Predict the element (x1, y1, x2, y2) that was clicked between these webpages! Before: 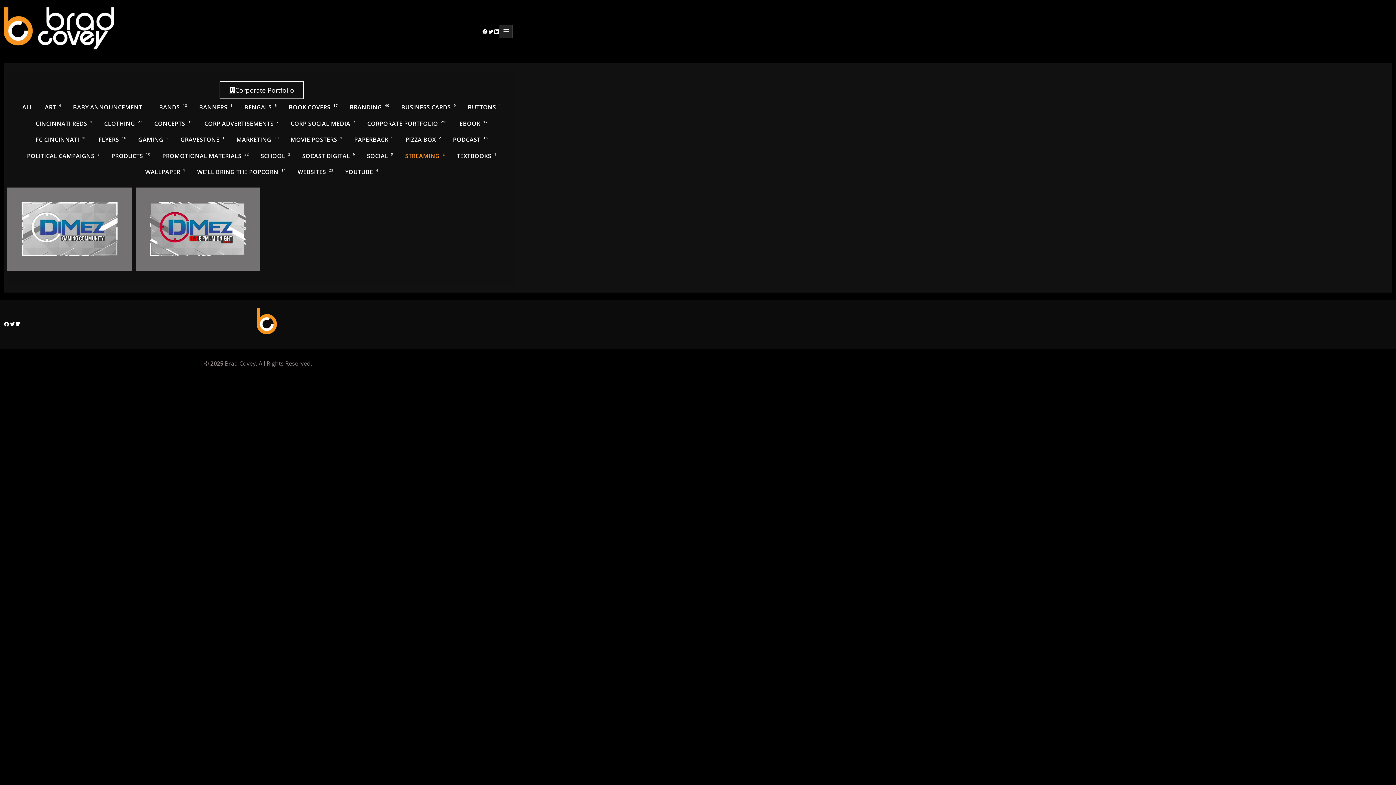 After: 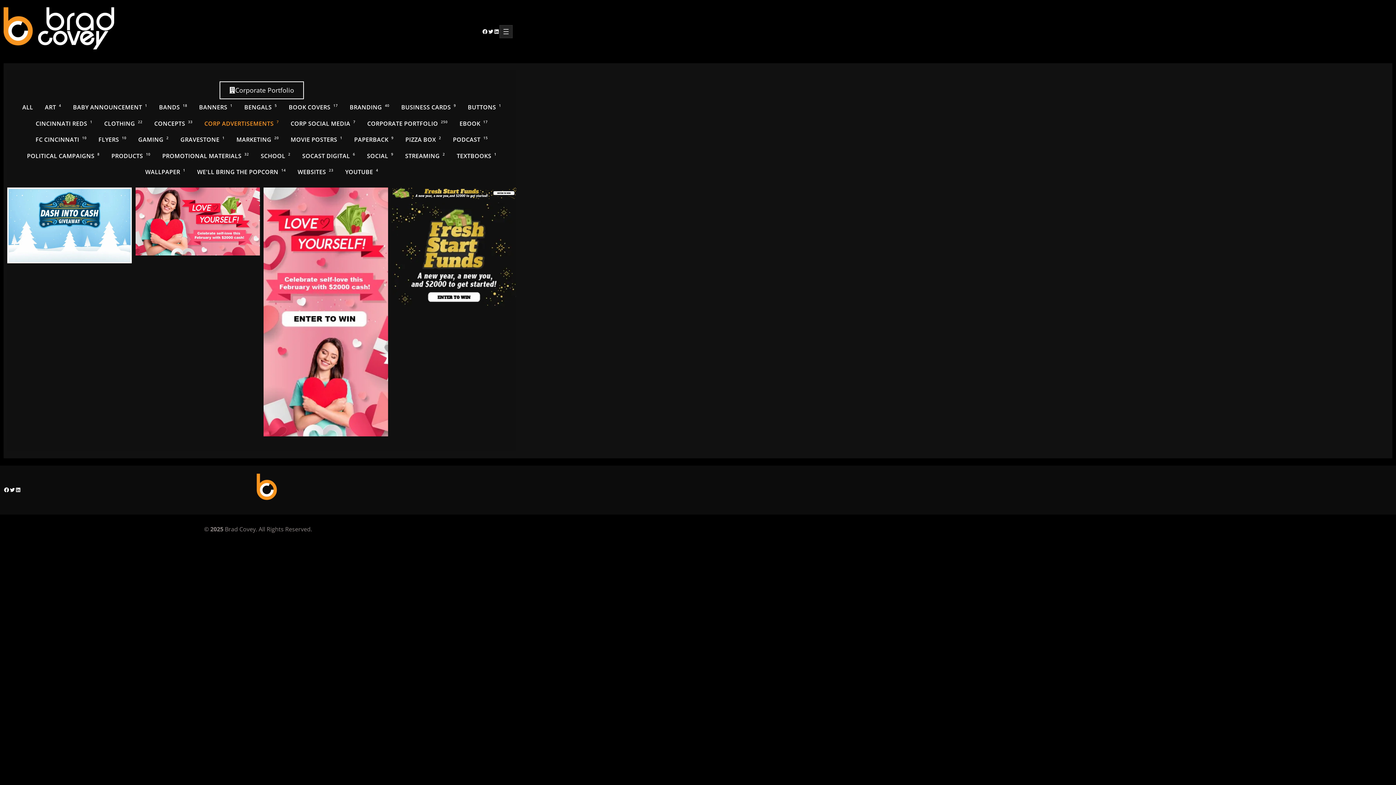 Action: bbox: (198, 115, 284, 131) label: CORP ADVERTISEMENTS
7